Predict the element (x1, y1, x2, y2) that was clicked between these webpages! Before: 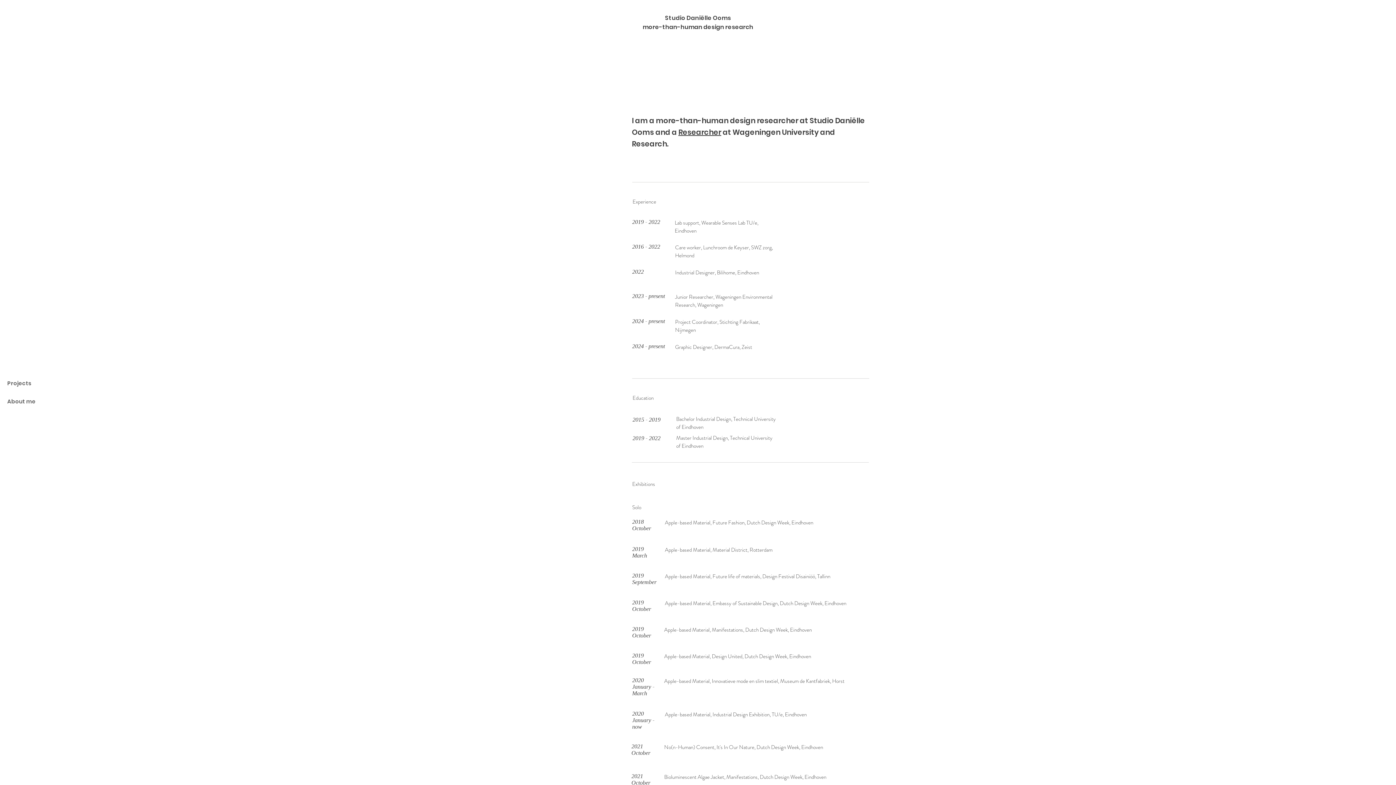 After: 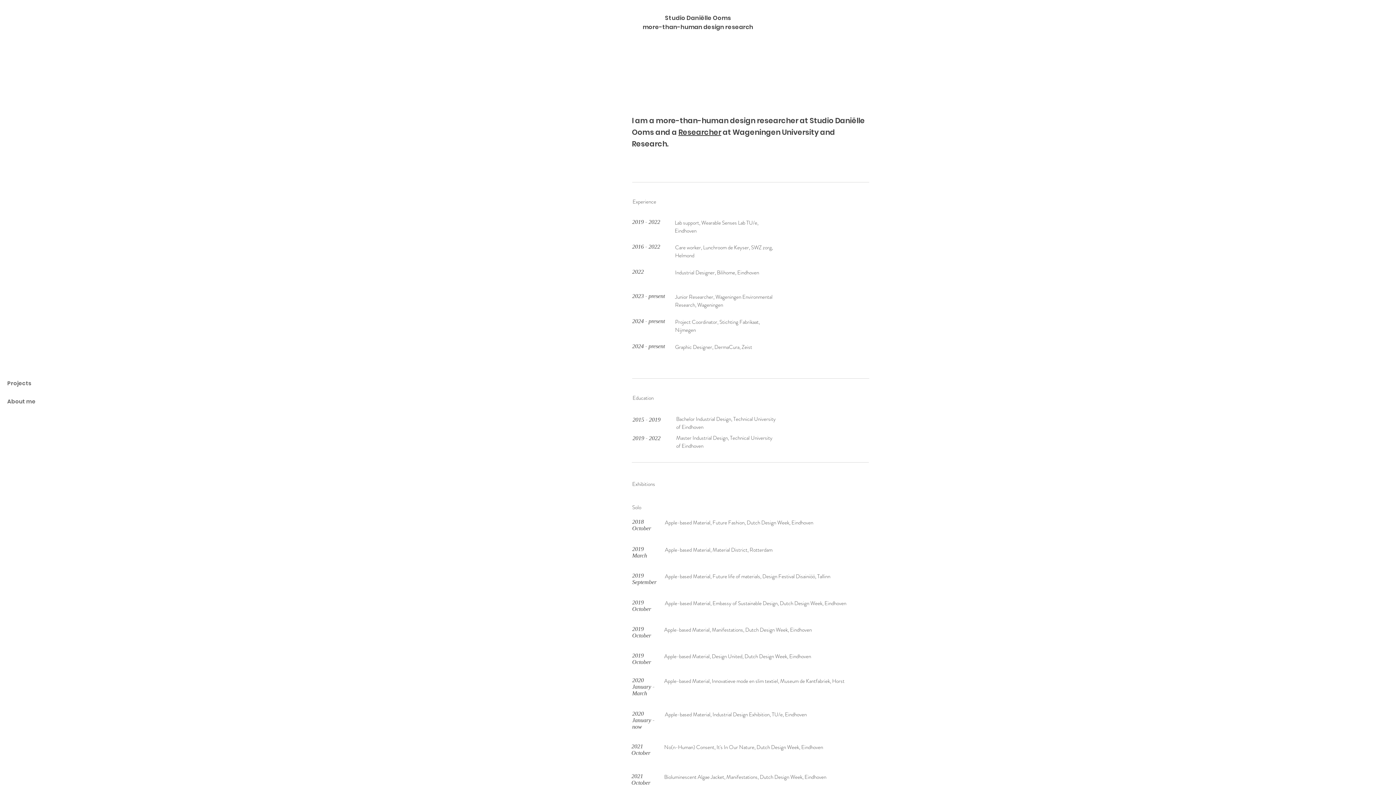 Action: label: About me bbox: (7, 392, 80, 410)